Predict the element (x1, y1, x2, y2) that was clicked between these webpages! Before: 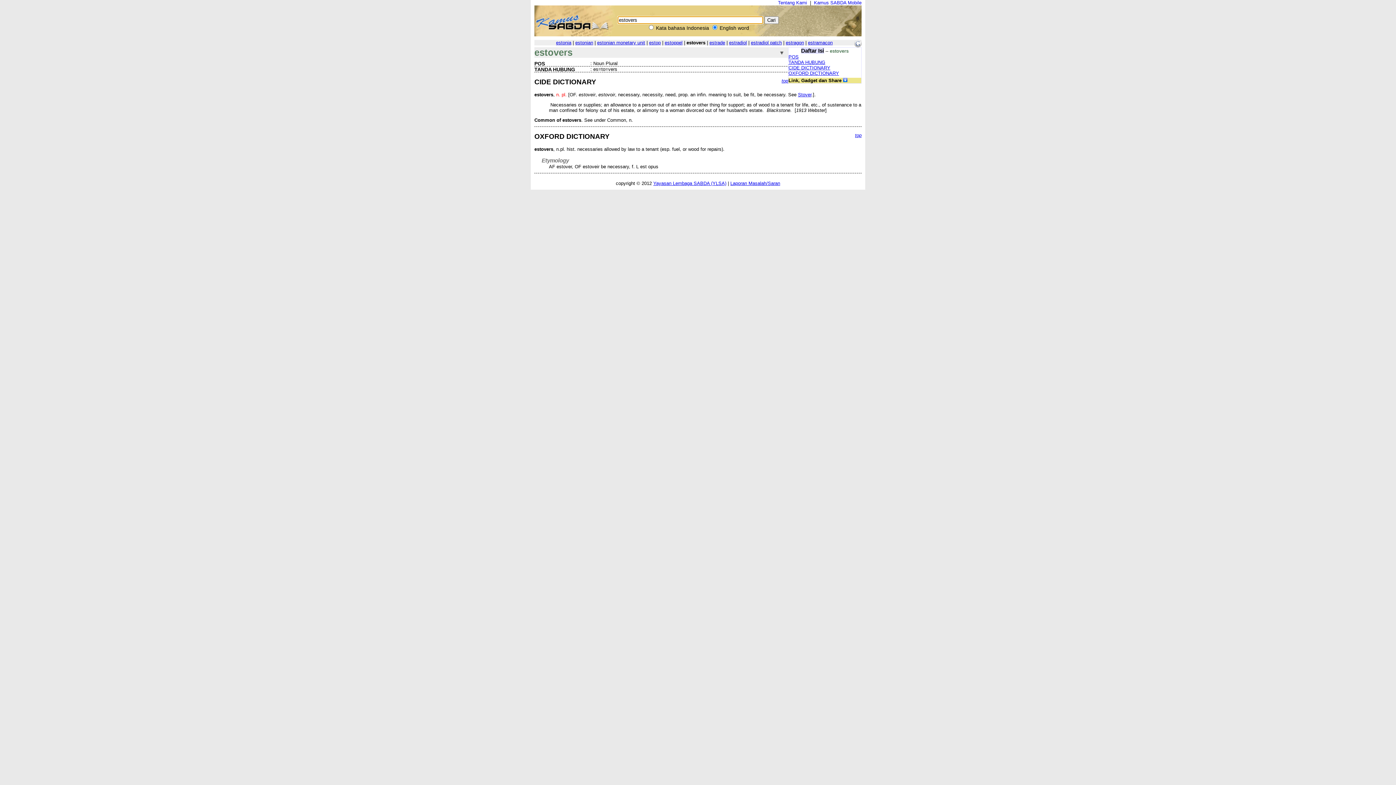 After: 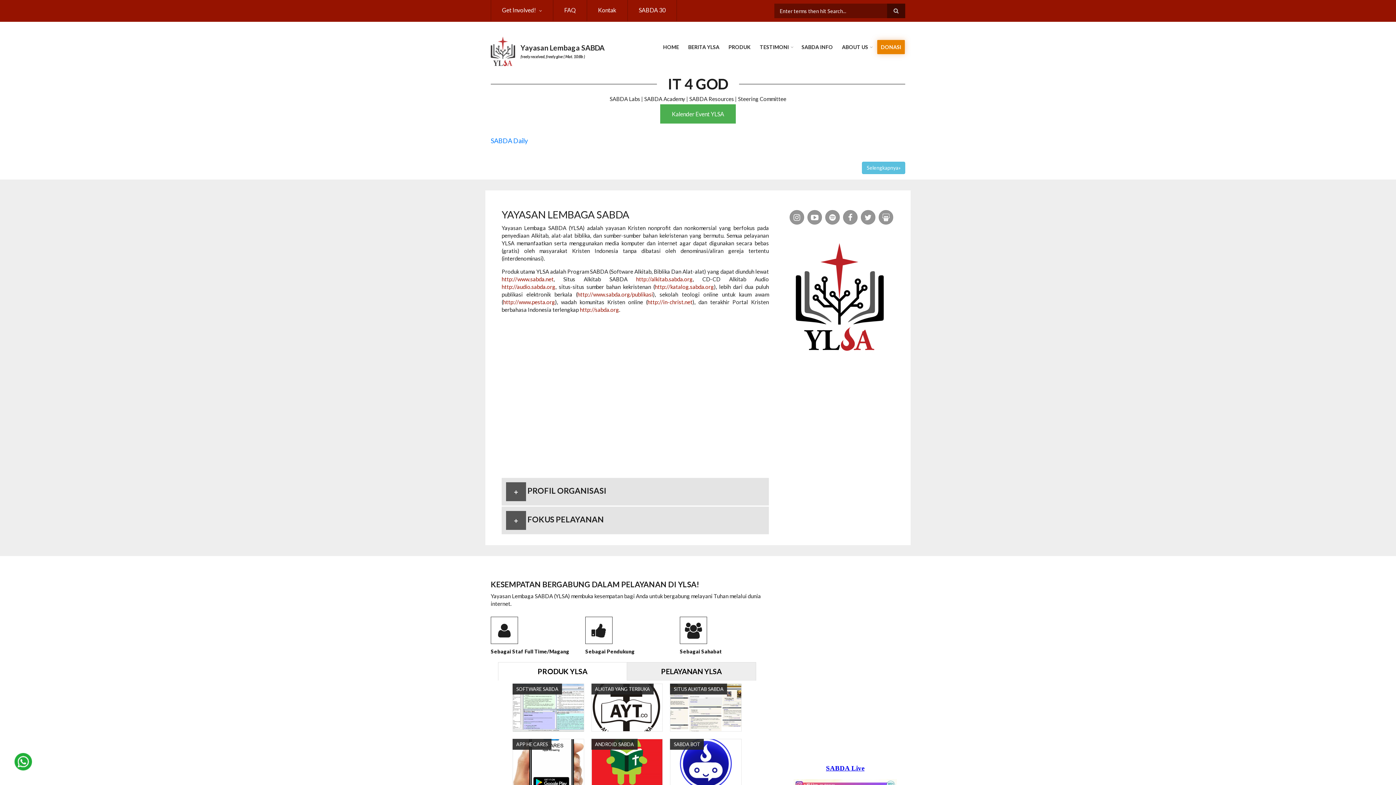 Action: label: Yayasan Lembaga SABDA (YLSA) bbox: (653, 180, 726, 186)